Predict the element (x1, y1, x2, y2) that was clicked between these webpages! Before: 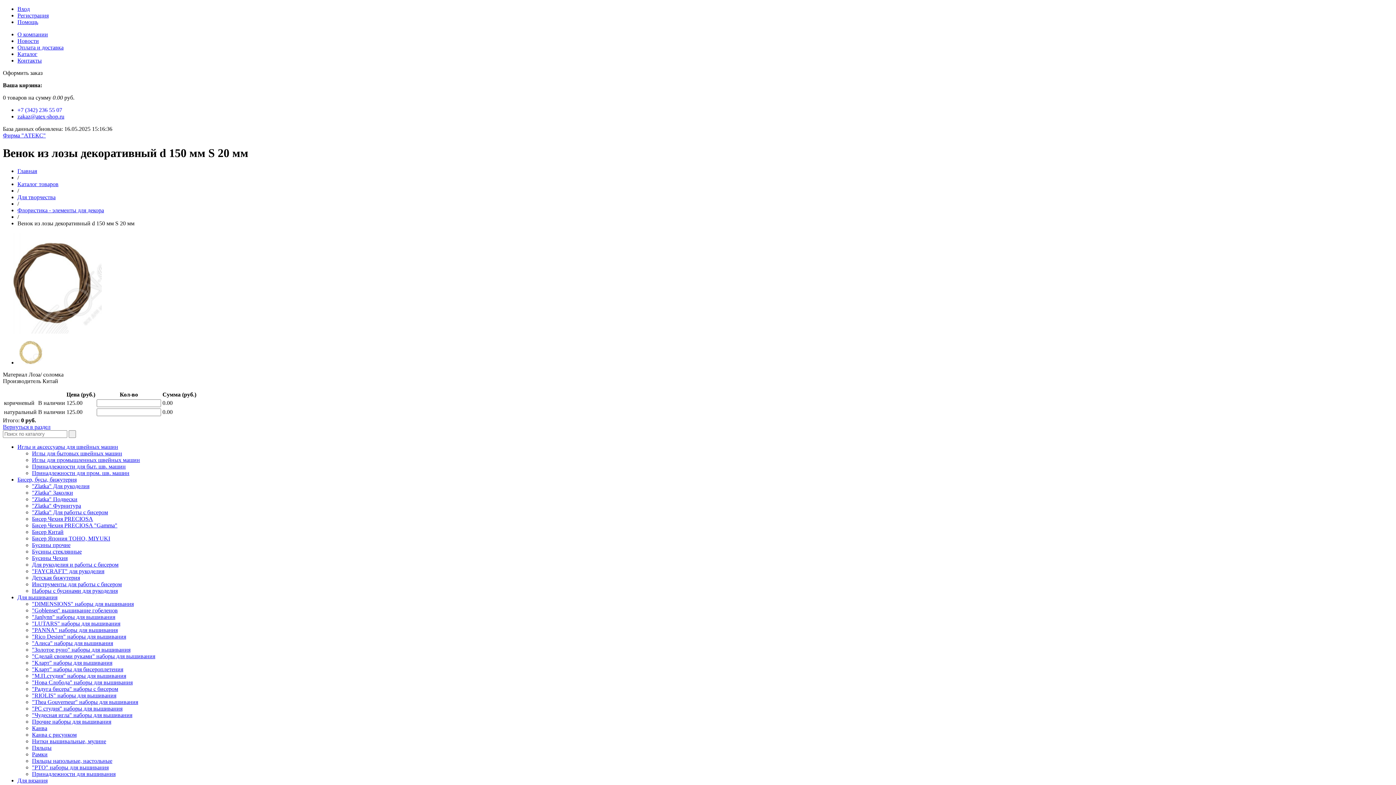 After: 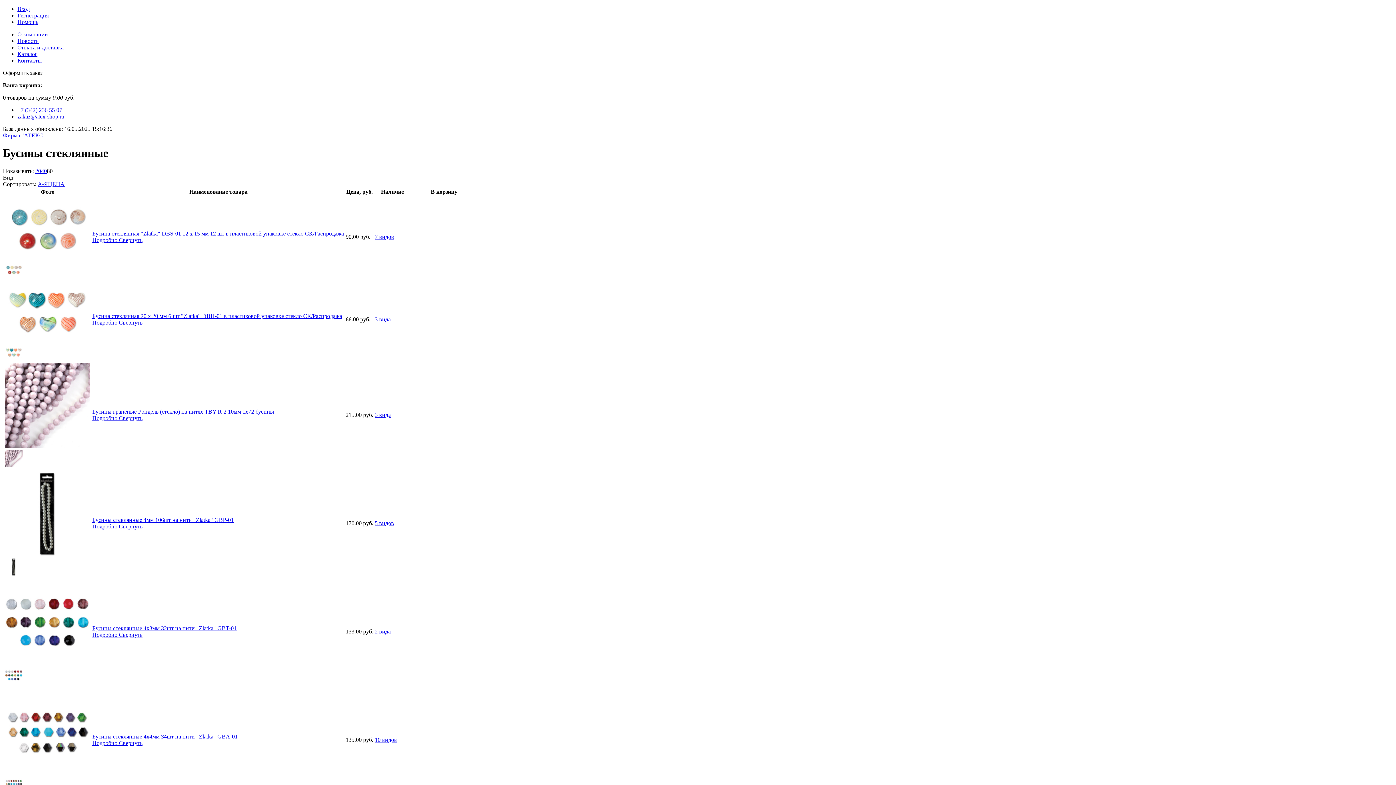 Action: label: Бусины стеклянные bbox: (32, 548, 81, 554)